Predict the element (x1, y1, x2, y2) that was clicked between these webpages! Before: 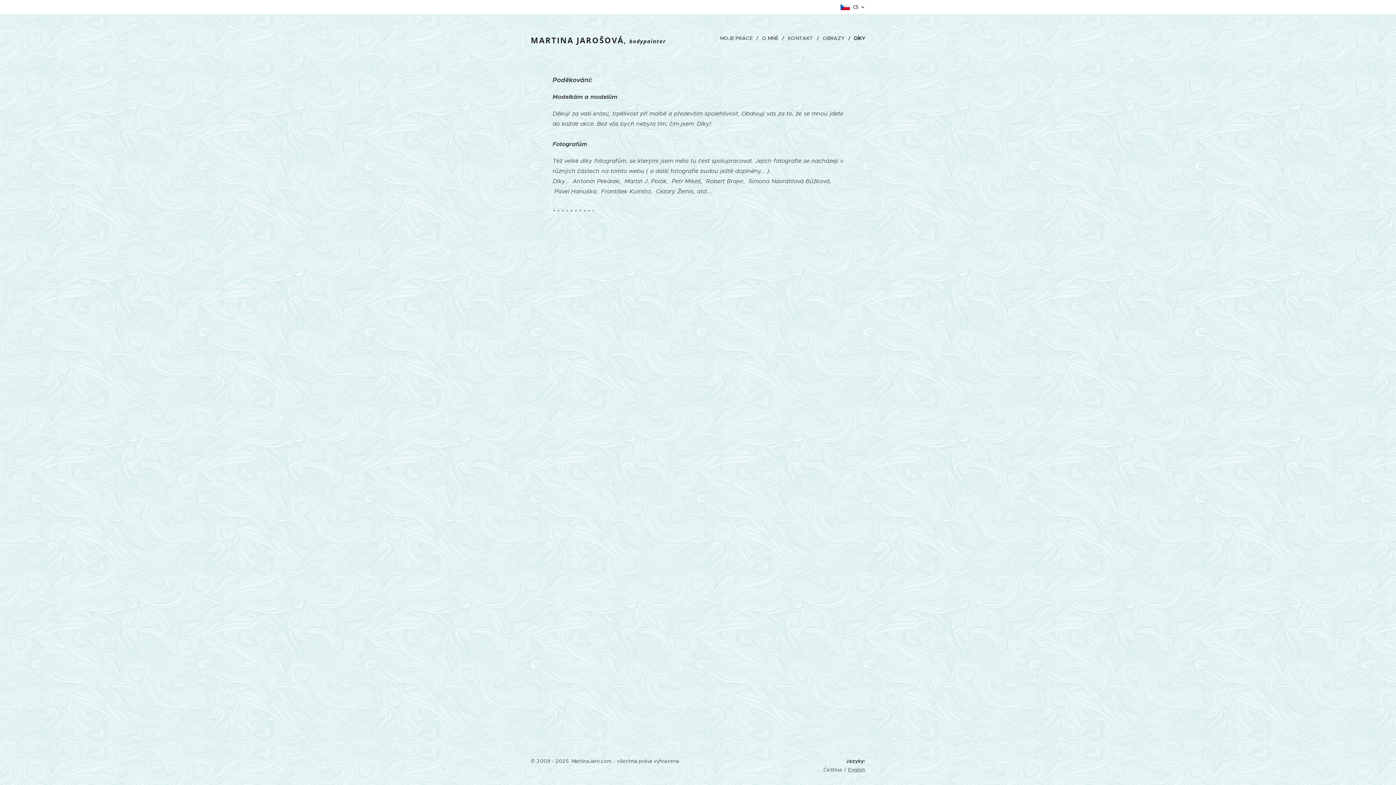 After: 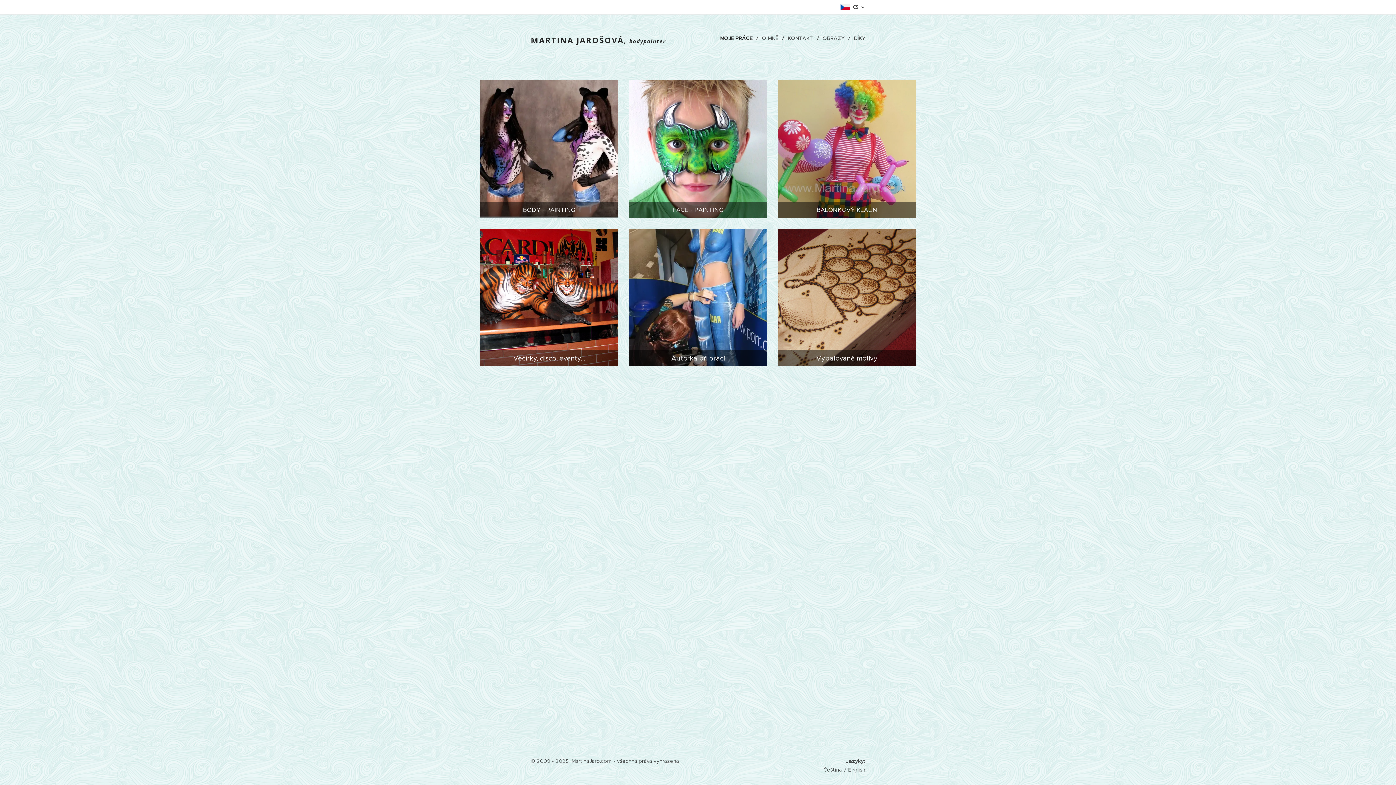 Action: label: MOJE PRÁCE bbox: (718, 29, 758, 47)